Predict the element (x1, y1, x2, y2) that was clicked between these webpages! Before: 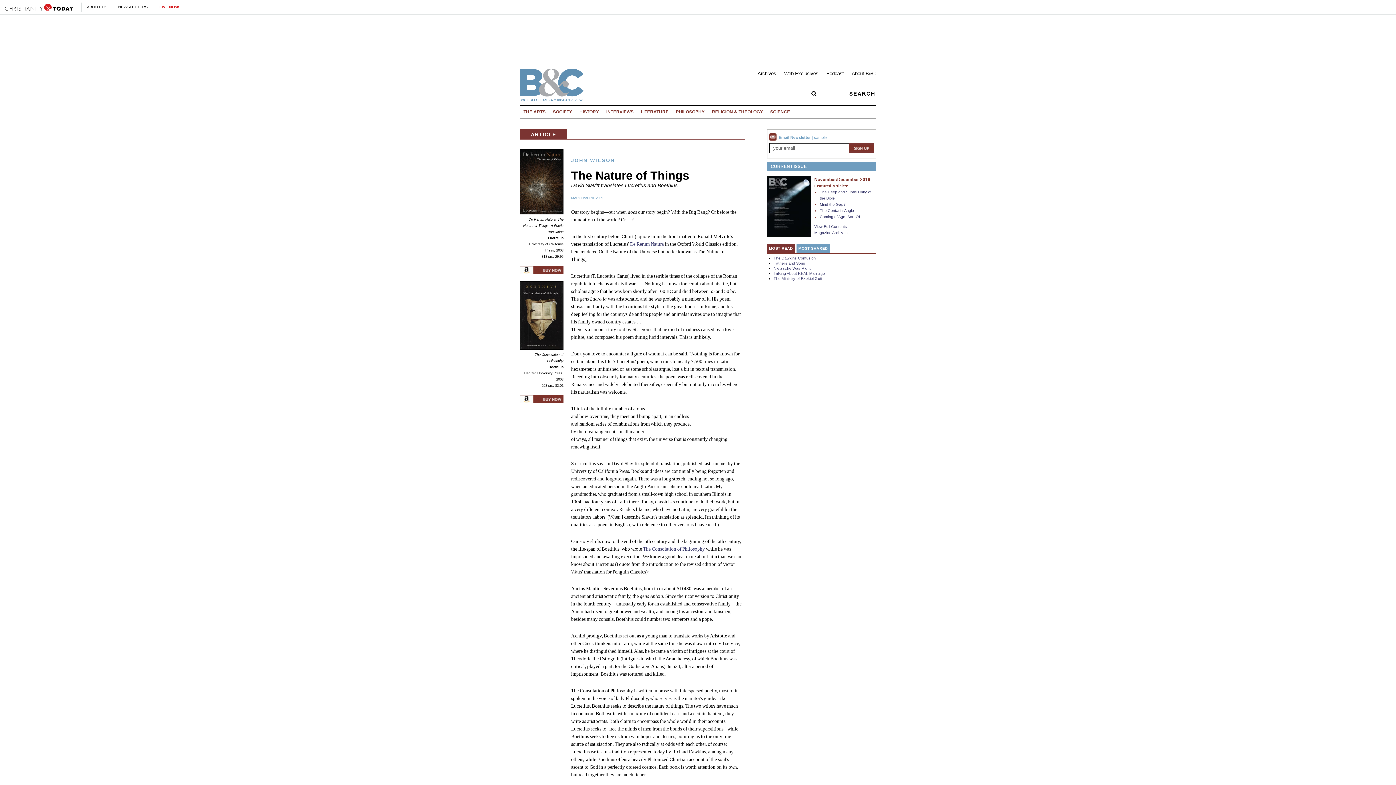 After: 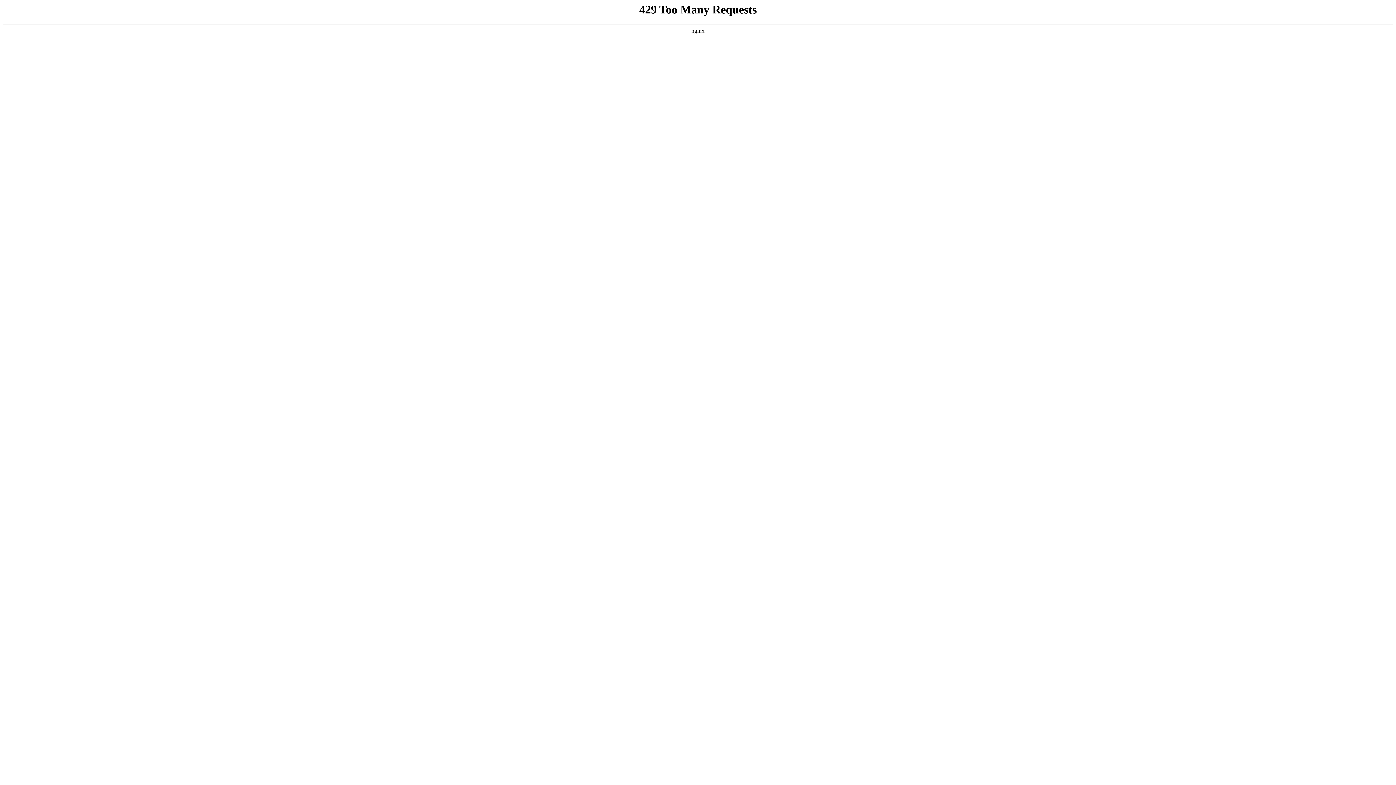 Action: bbox: (3, 3, 74, 10)